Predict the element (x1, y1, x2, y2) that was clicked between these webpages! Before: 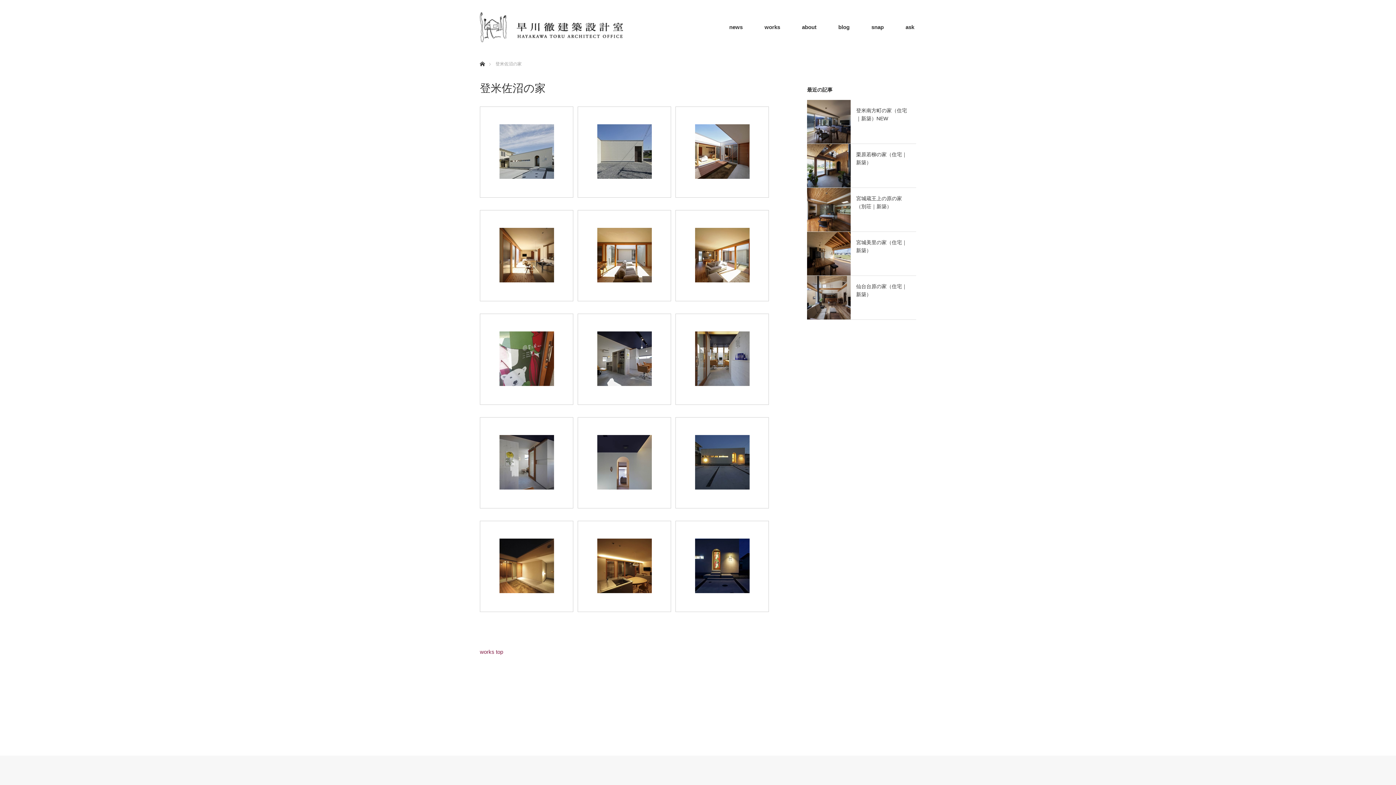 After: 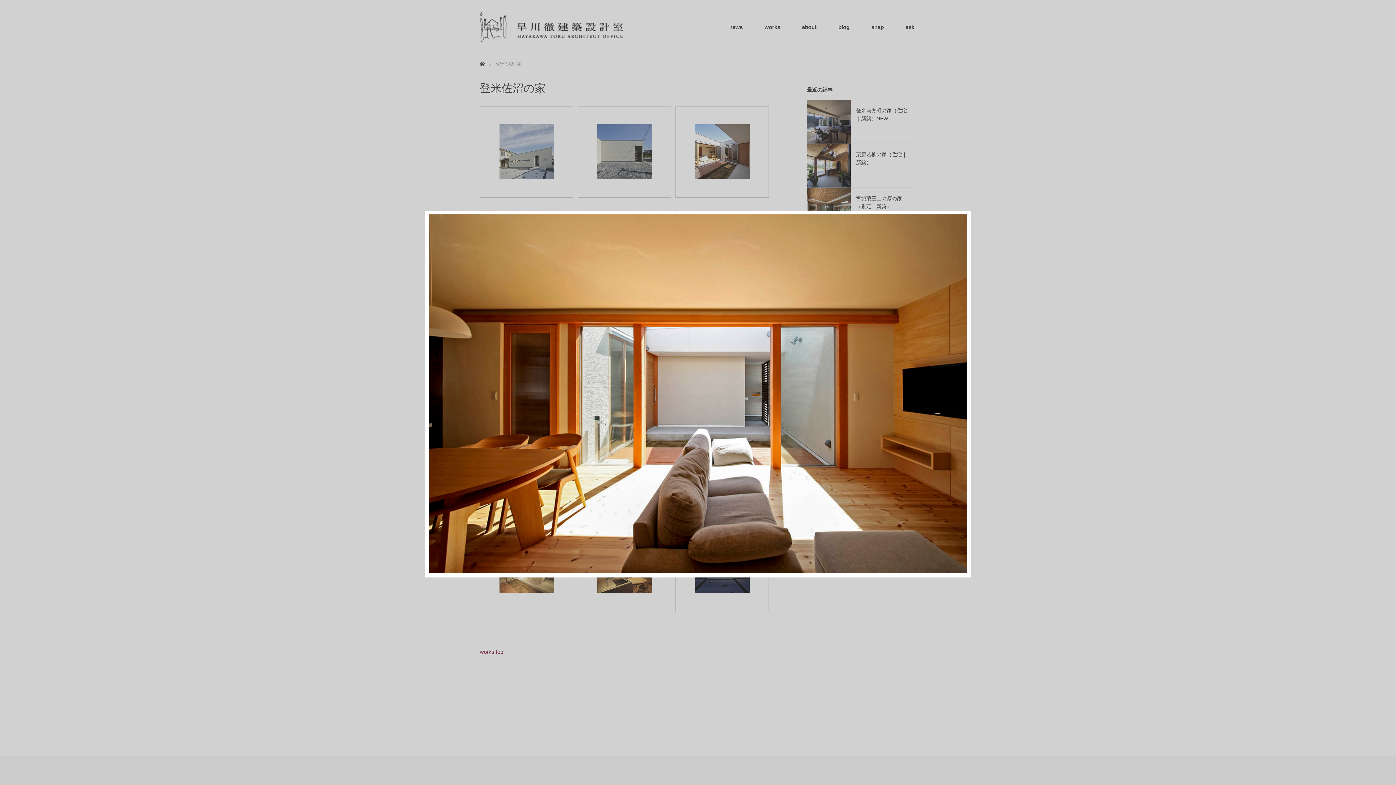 Action: bbox: (597, 277, 651, 283)